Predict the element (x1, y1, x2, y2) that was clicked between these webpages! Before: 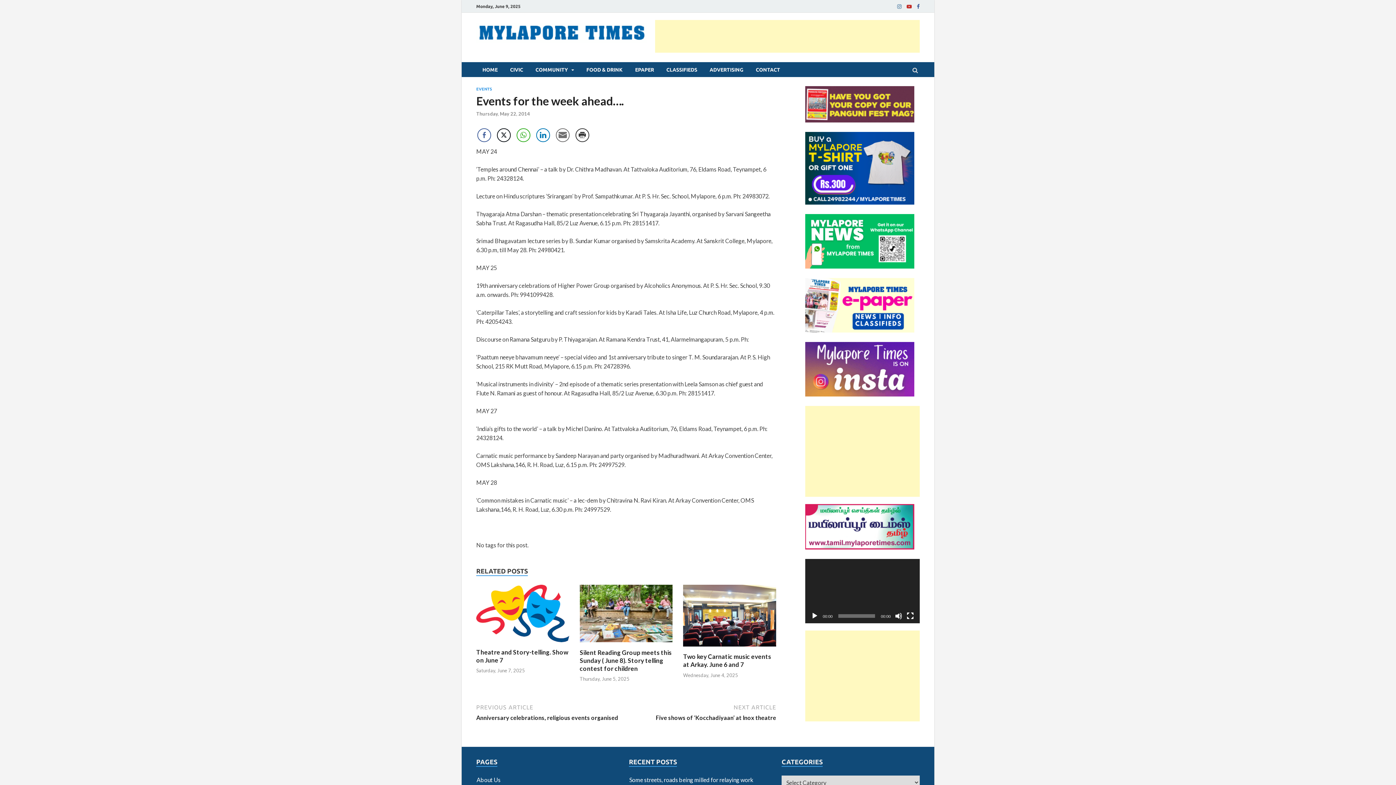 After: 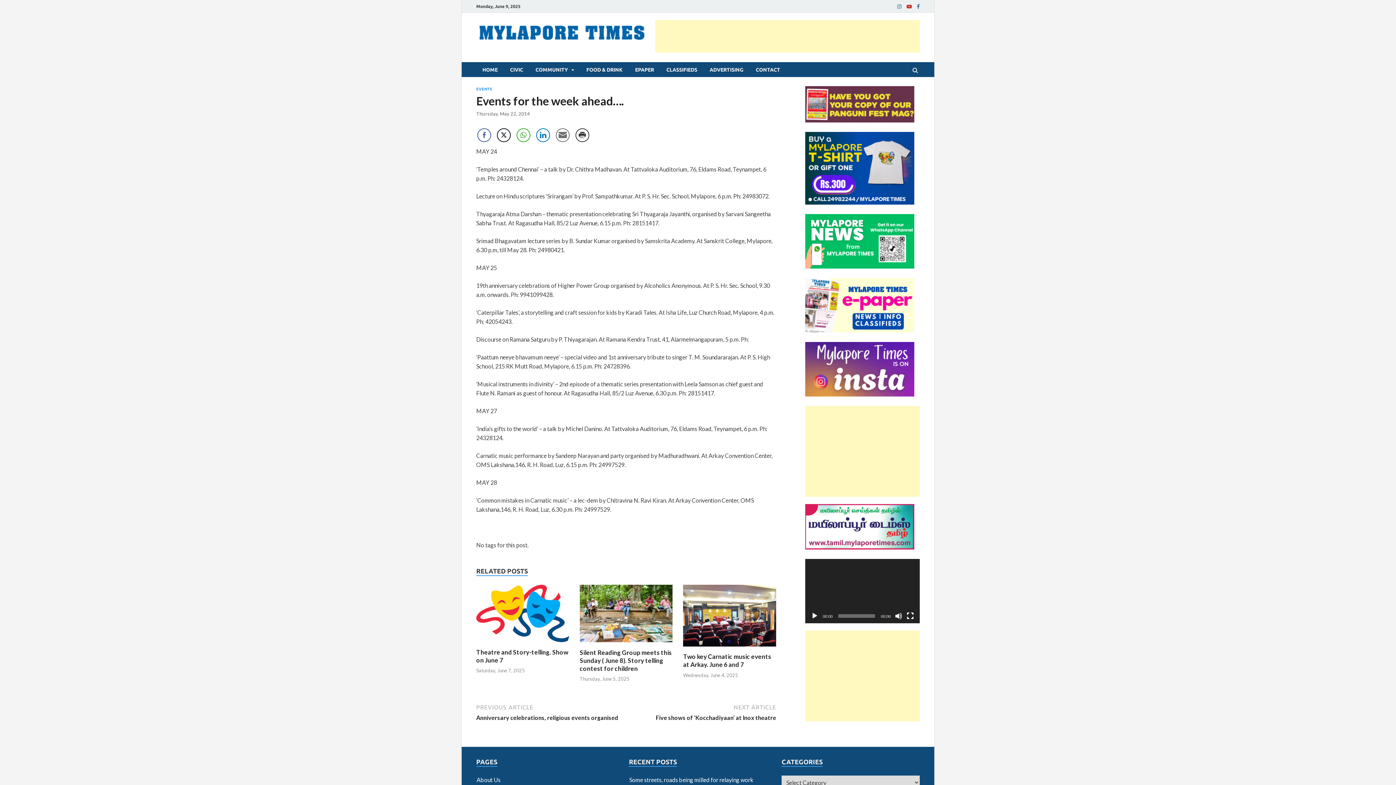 Action: bbox: (811, 612, 818, 620) label: Play